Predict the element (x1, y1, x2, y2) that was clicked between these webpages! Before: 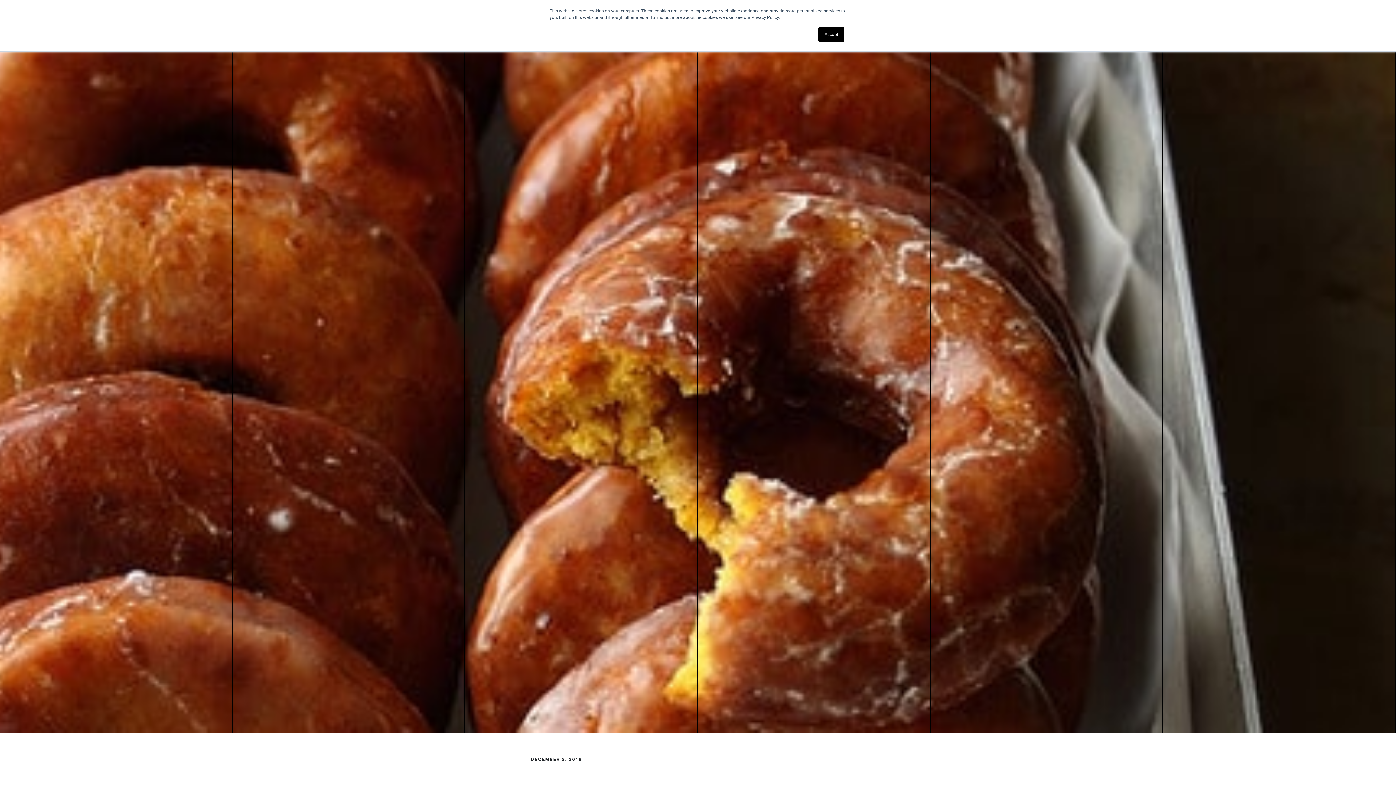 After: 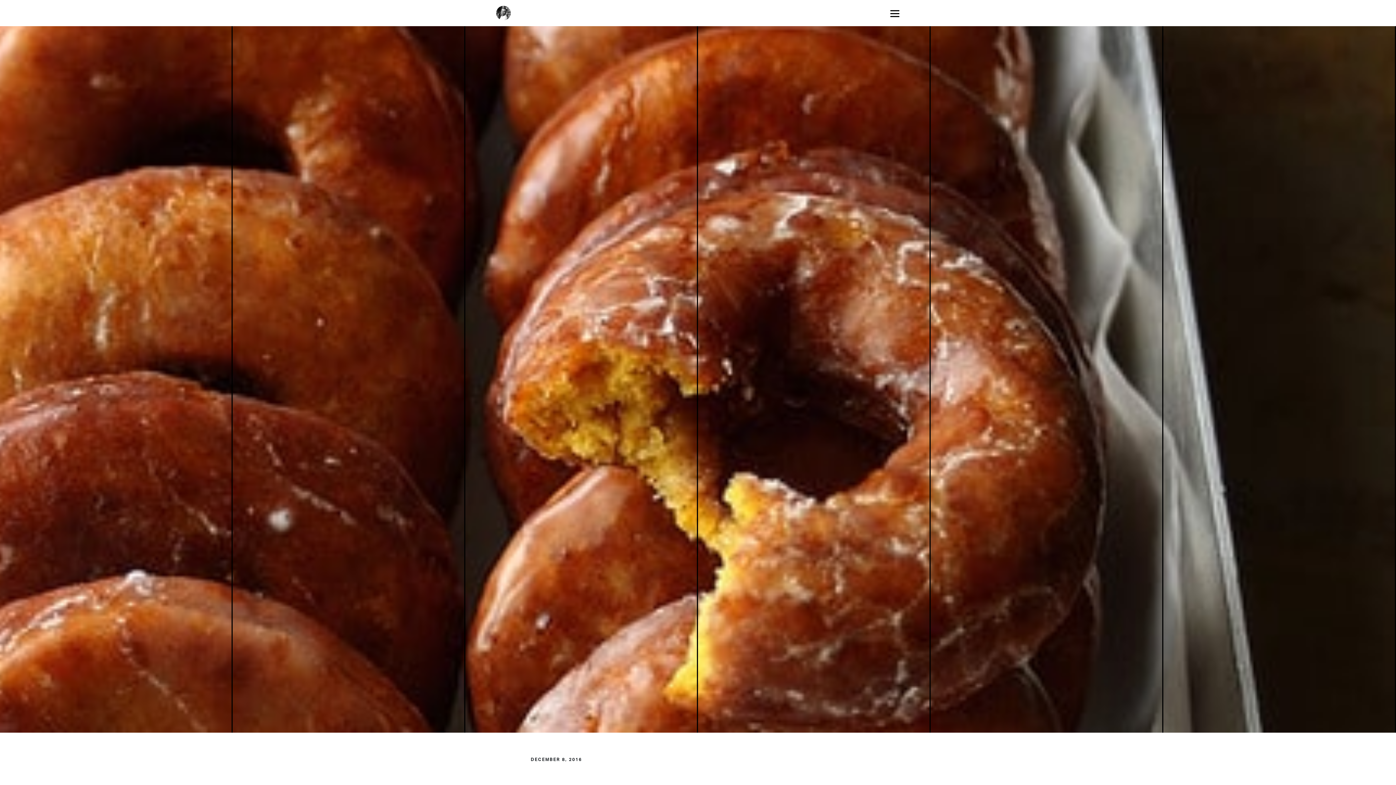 Action: label: Accept bbox: (818, 27, 844, 41)